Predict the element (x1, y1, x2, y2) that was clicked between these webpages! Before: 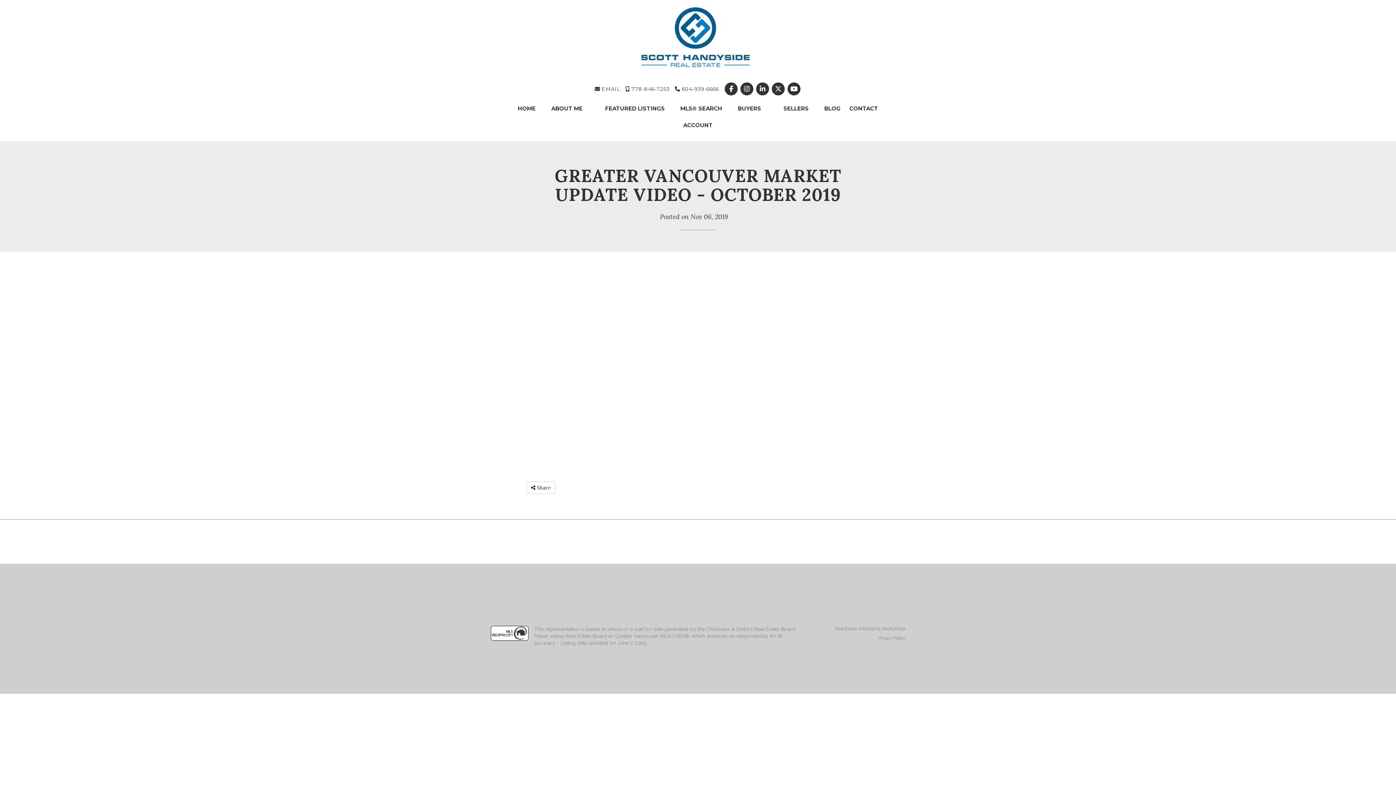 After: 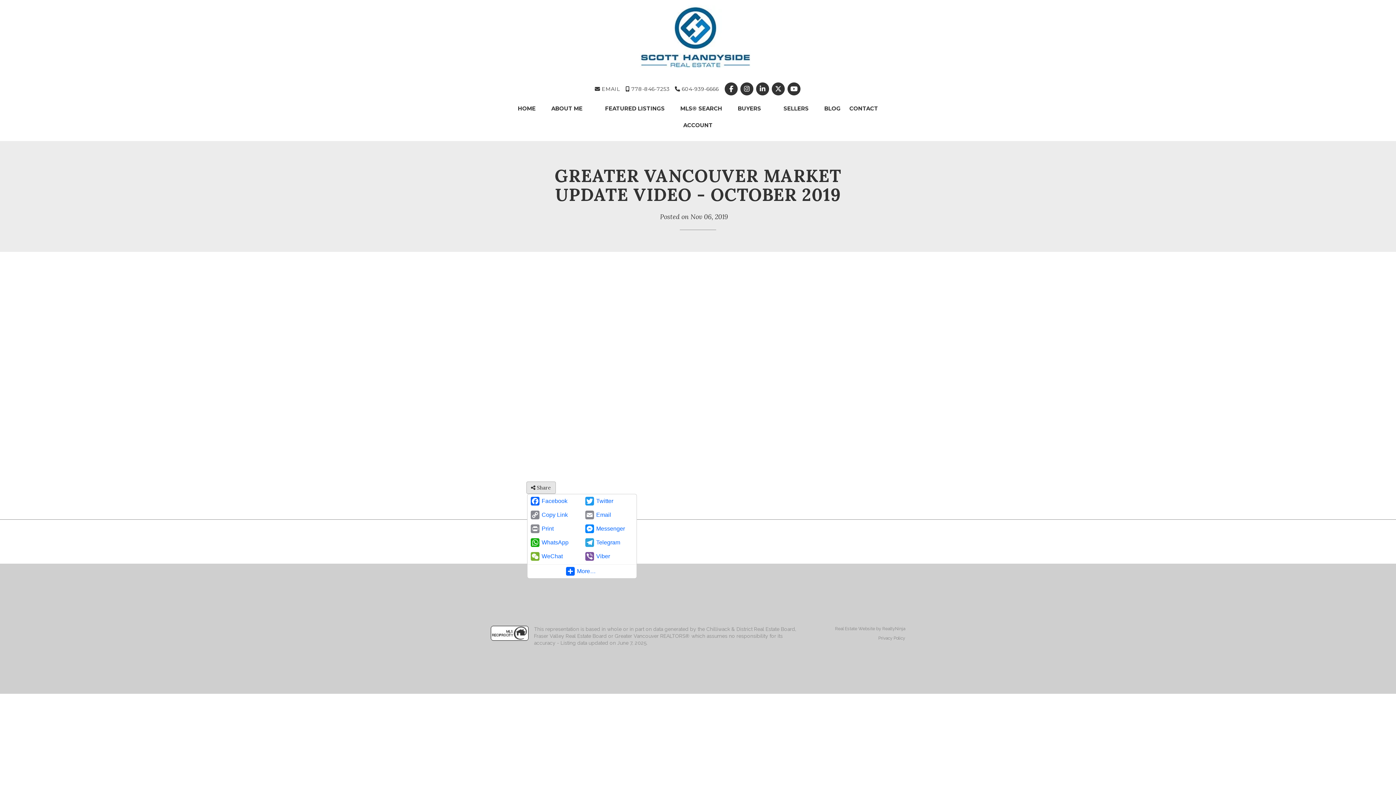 Action: label:  Share bbox: (526, 481, 555, 494)